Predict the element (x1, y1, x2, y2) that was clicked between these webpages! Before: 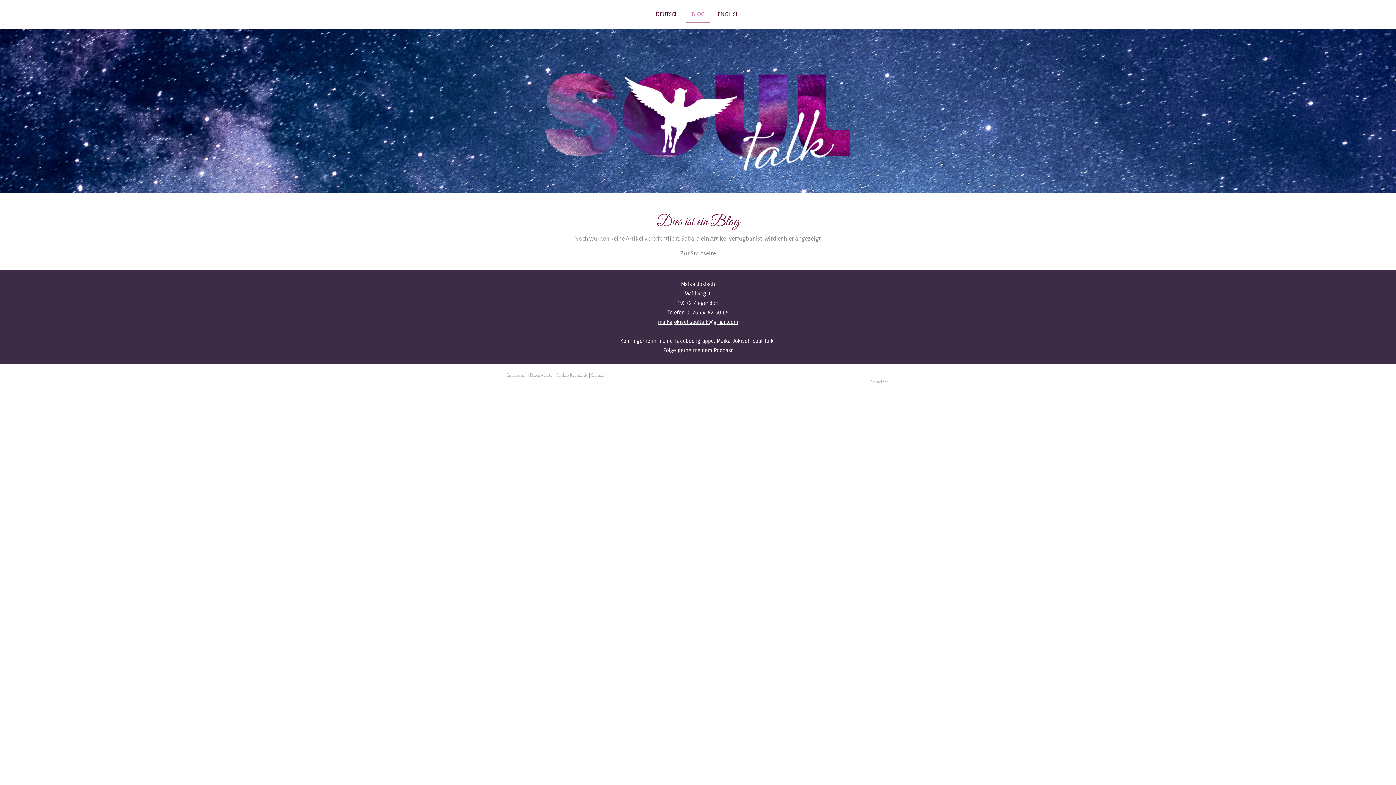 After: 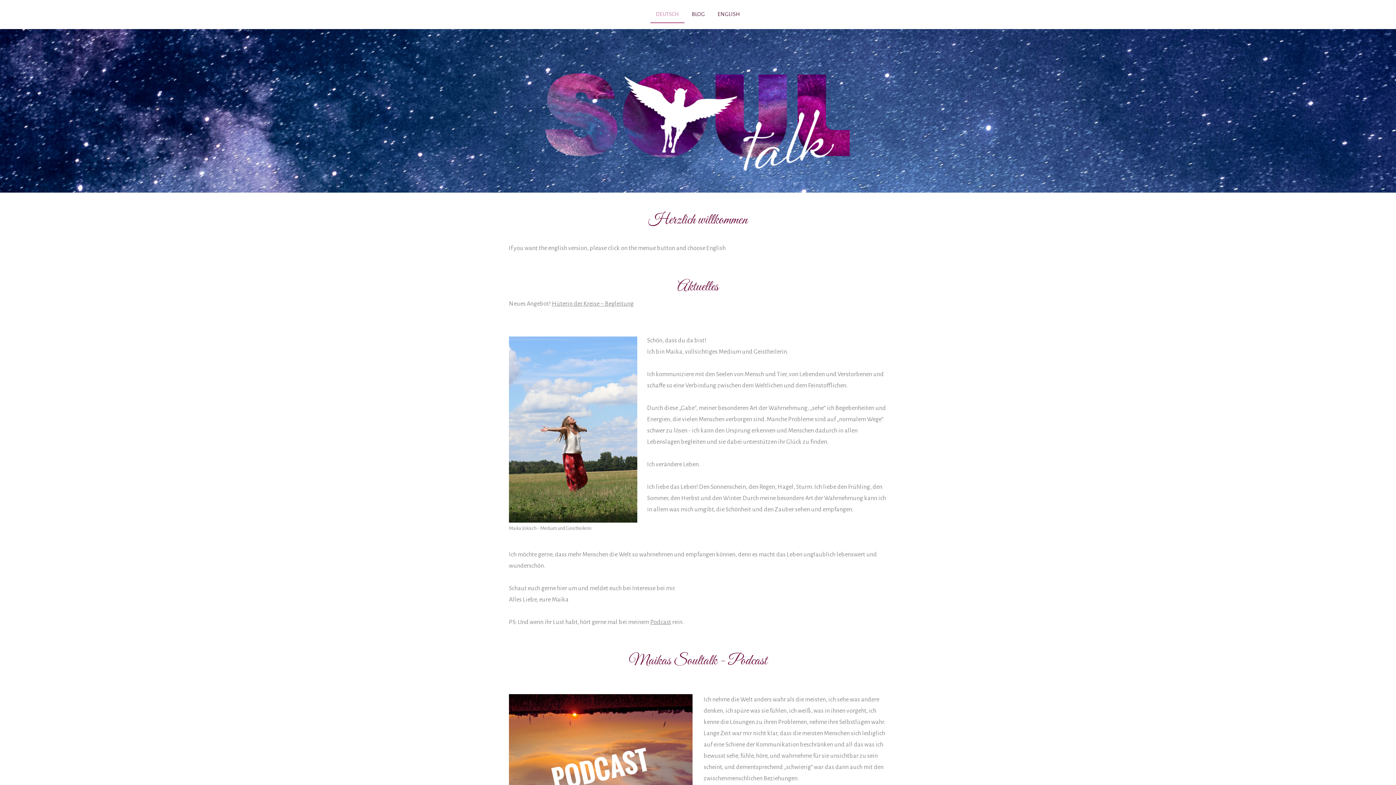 Action: bbox: (545, 71, 851, 78)